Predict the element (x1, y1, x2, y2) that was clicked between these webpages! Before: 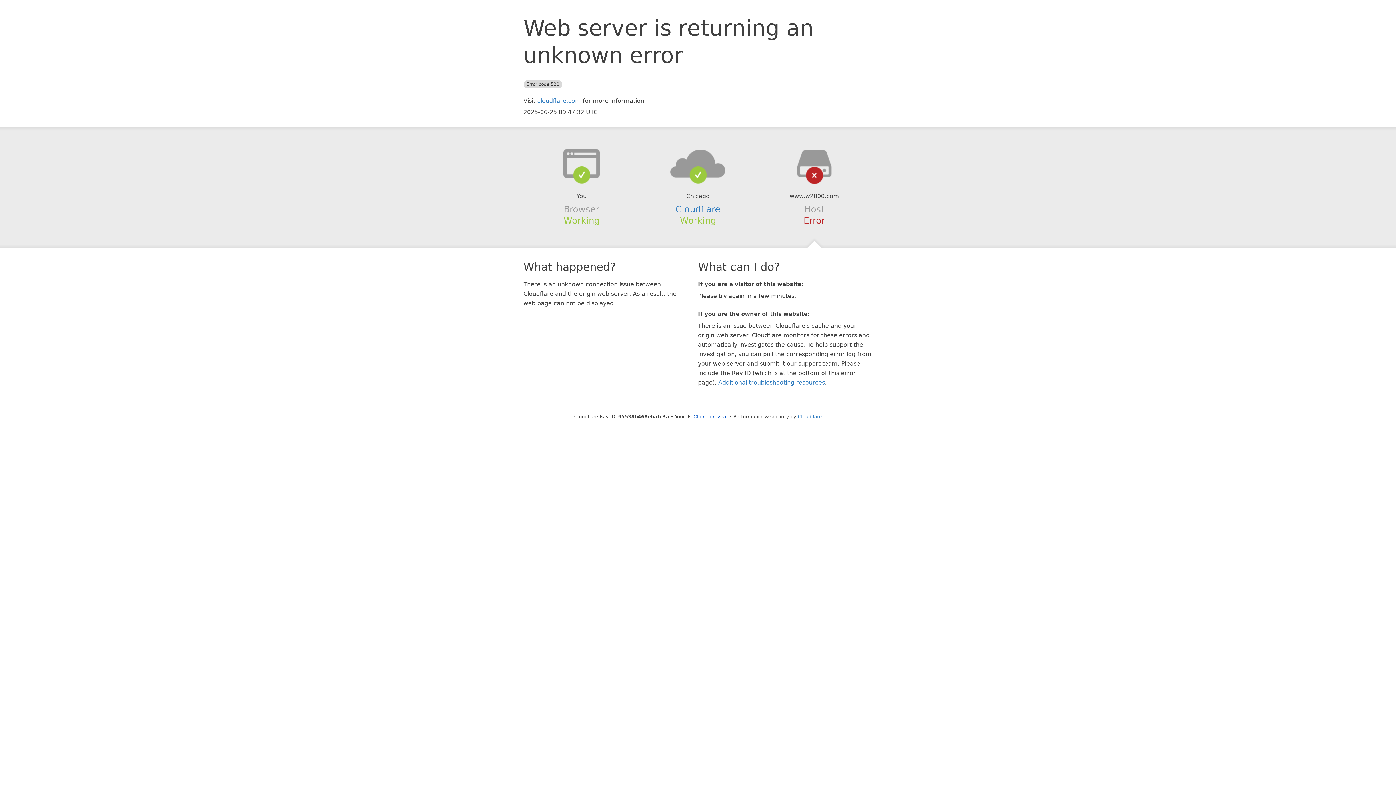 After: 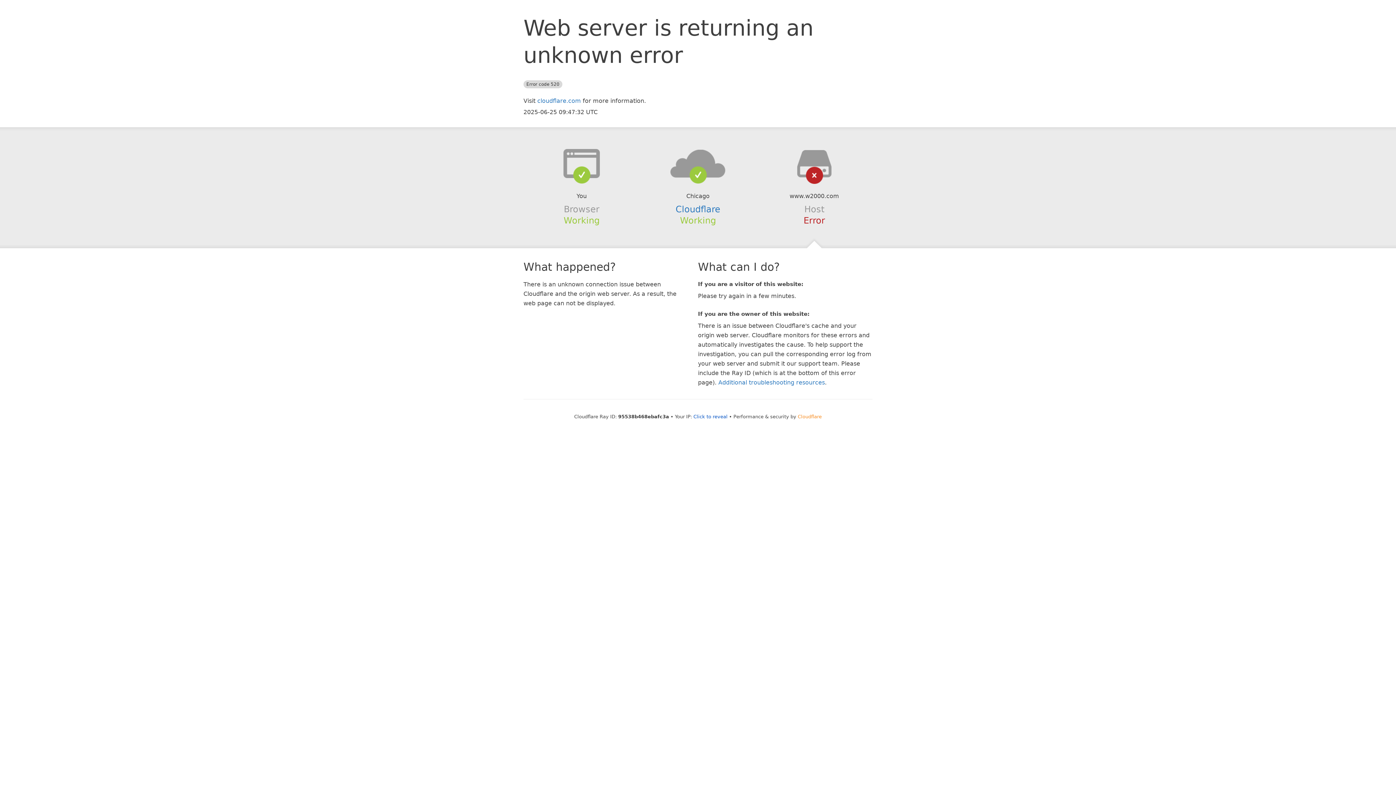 Action: bbox: (798, 414, 822, 419) label: Cloudflare